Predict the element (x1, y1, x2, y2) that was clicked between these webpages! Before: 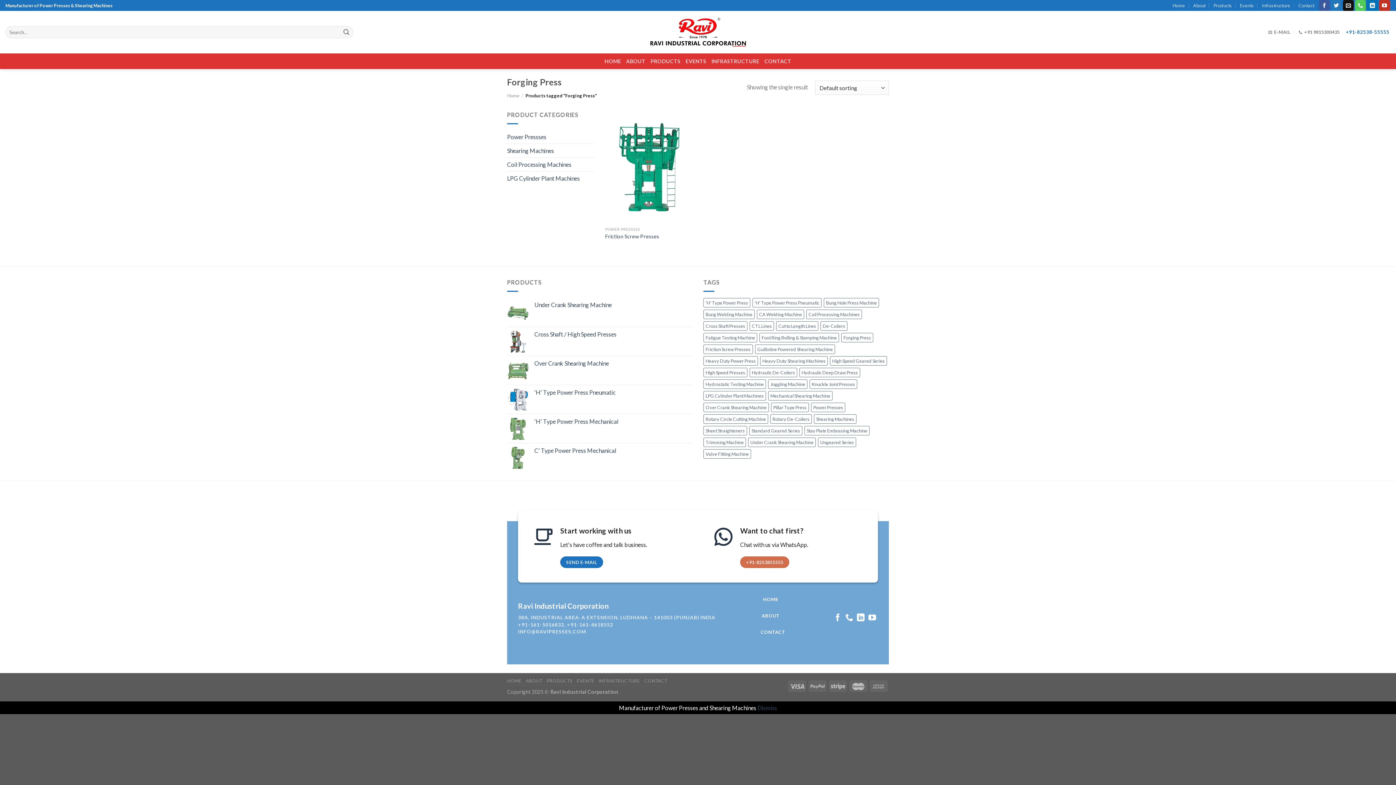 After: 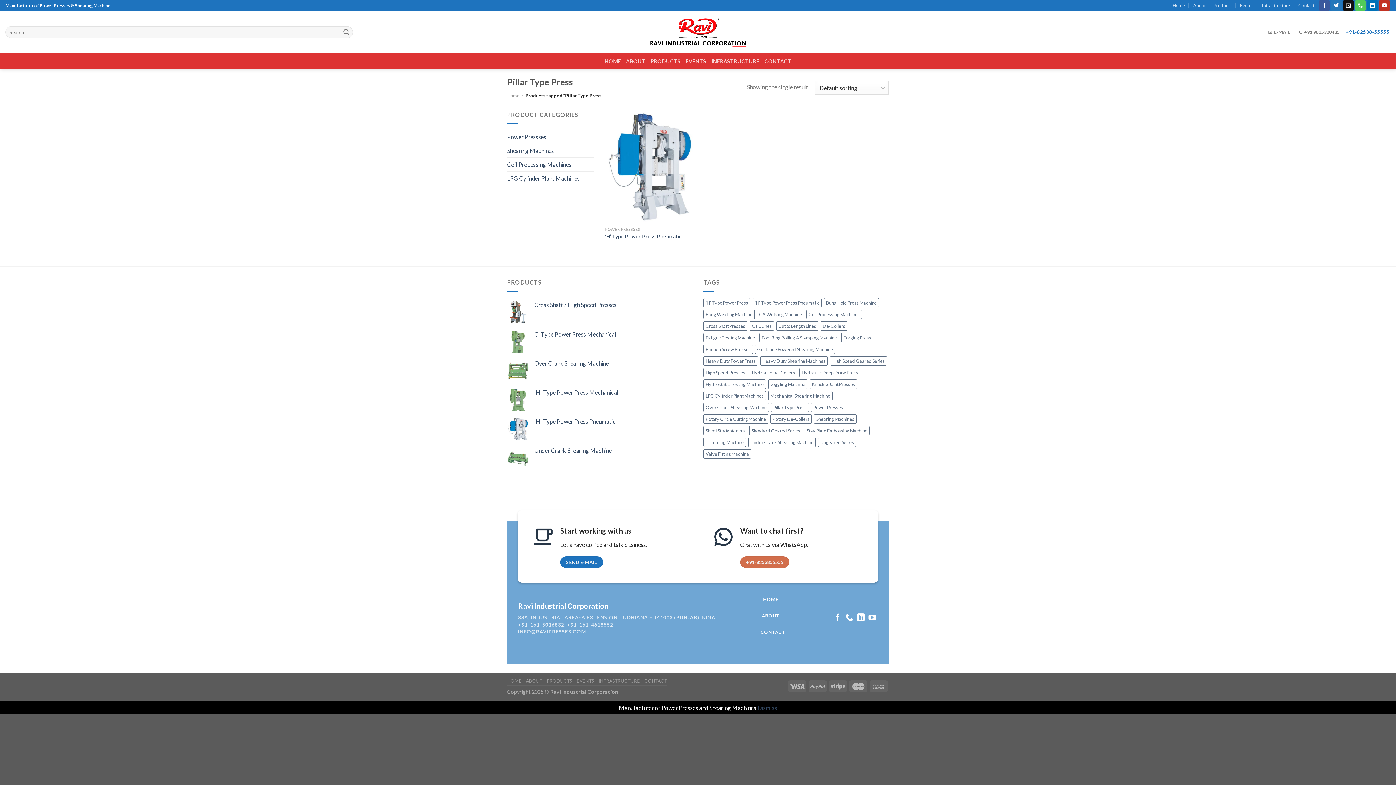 Action: bbox: (771, 402, 809, 412) label: Pillar Type Press (1 product)